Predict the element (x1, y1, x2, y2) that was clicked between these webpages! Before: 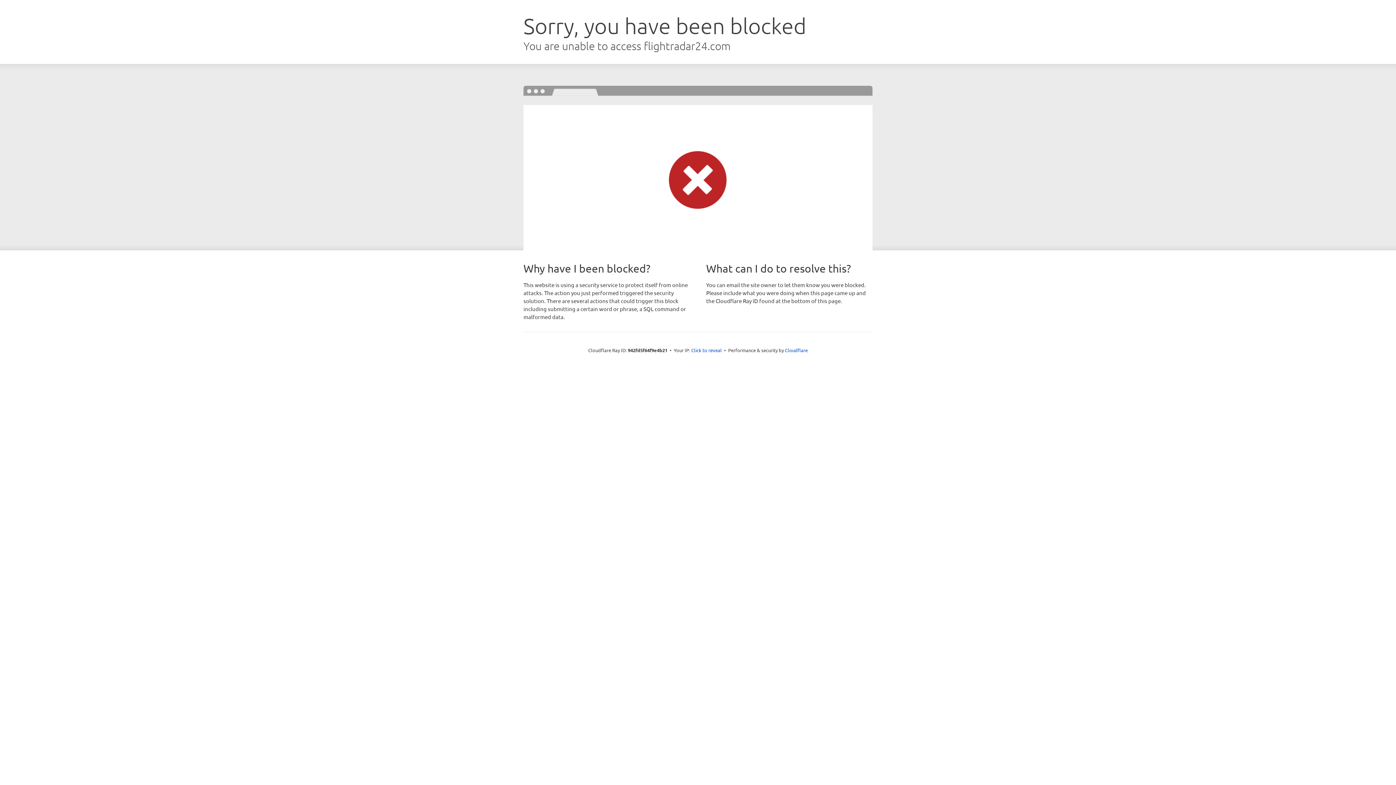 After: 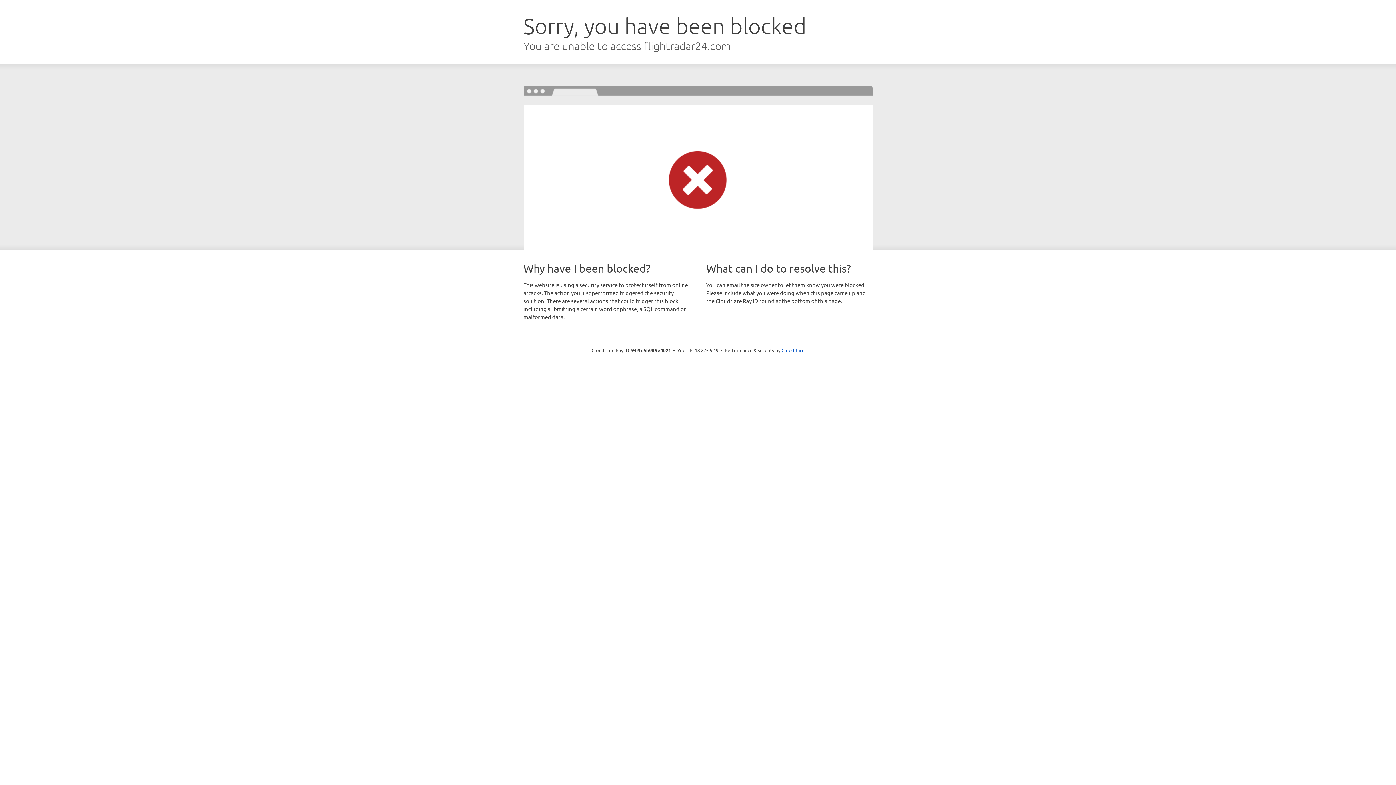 Action: label: Click to reveal bbox: (691, 346, 722, 353)